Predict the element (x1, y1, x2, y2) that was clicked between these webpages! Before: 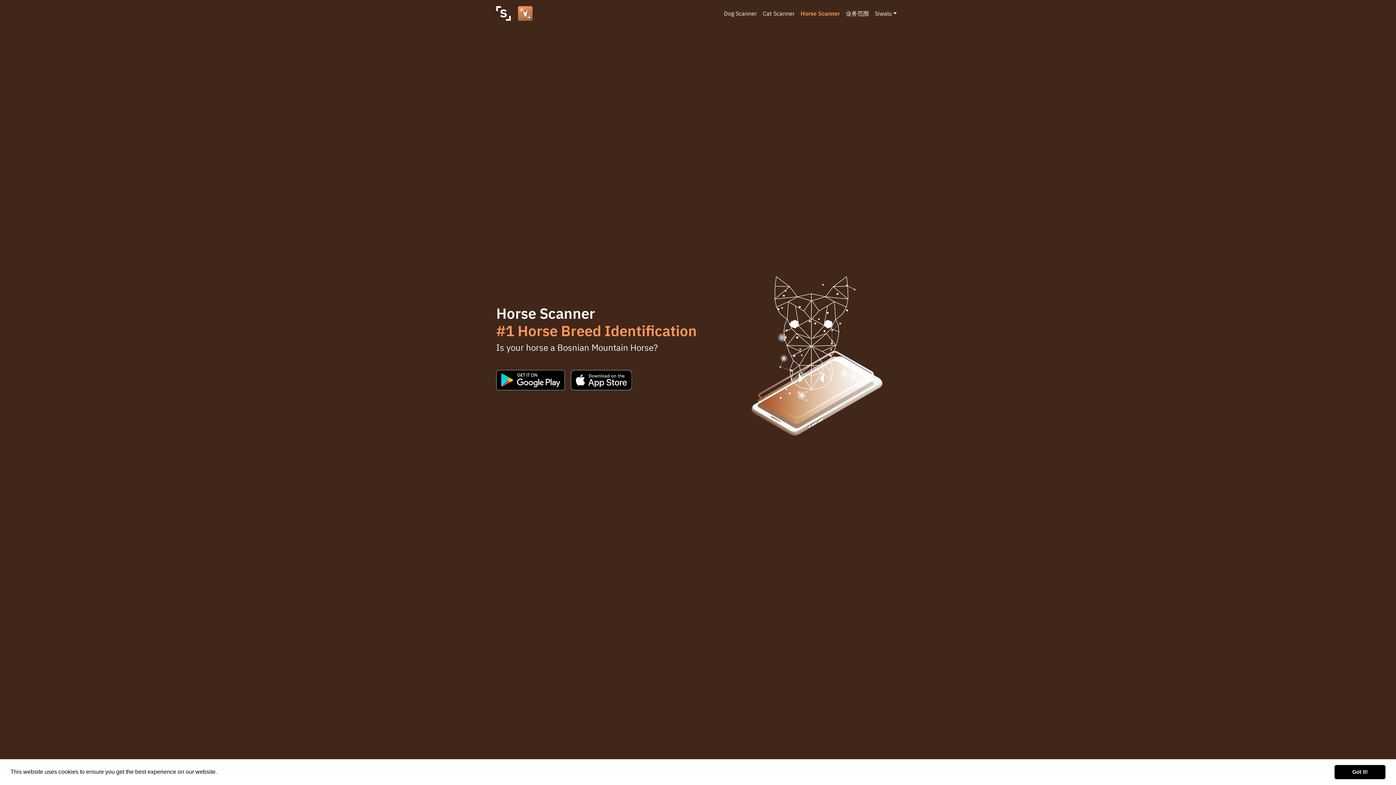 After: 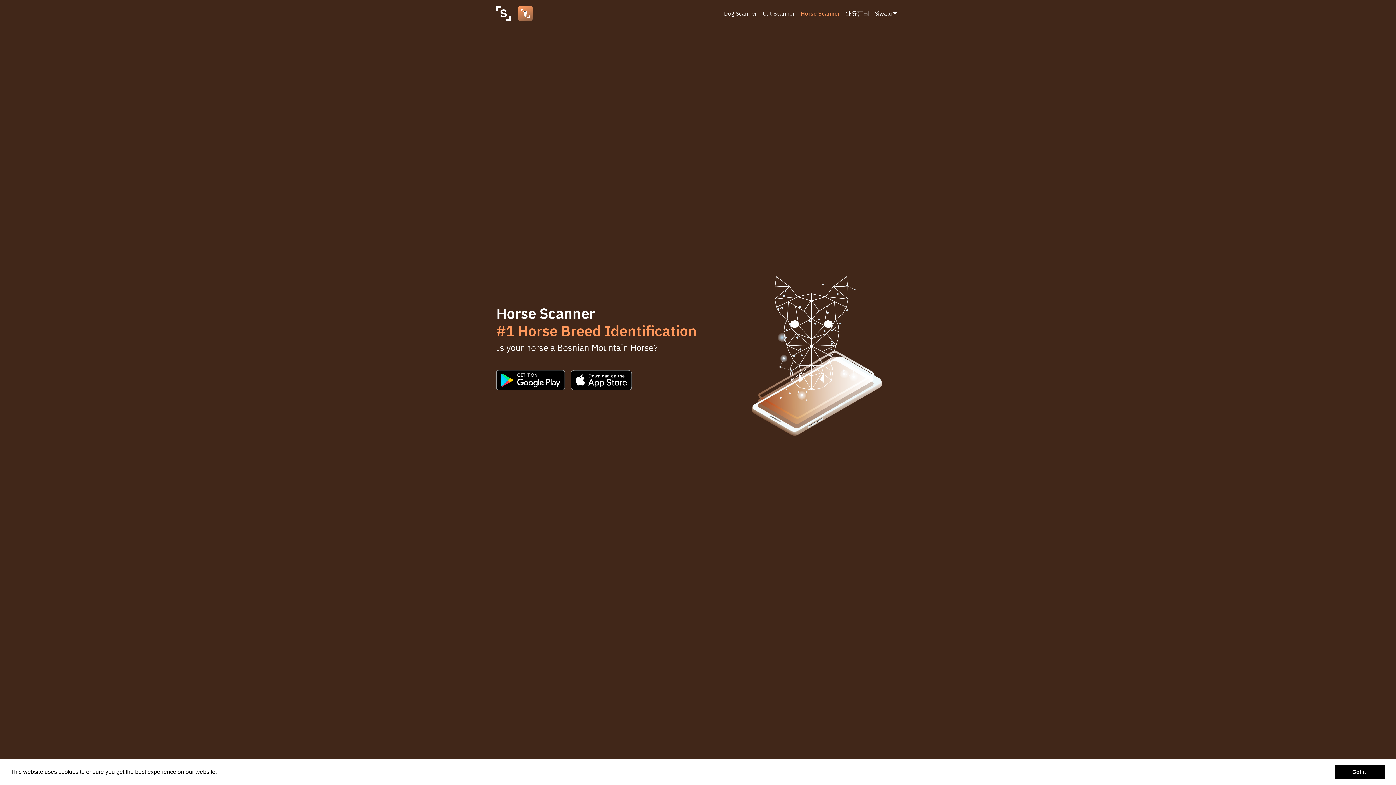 Action: bbox: (496, 370, 565, 390)